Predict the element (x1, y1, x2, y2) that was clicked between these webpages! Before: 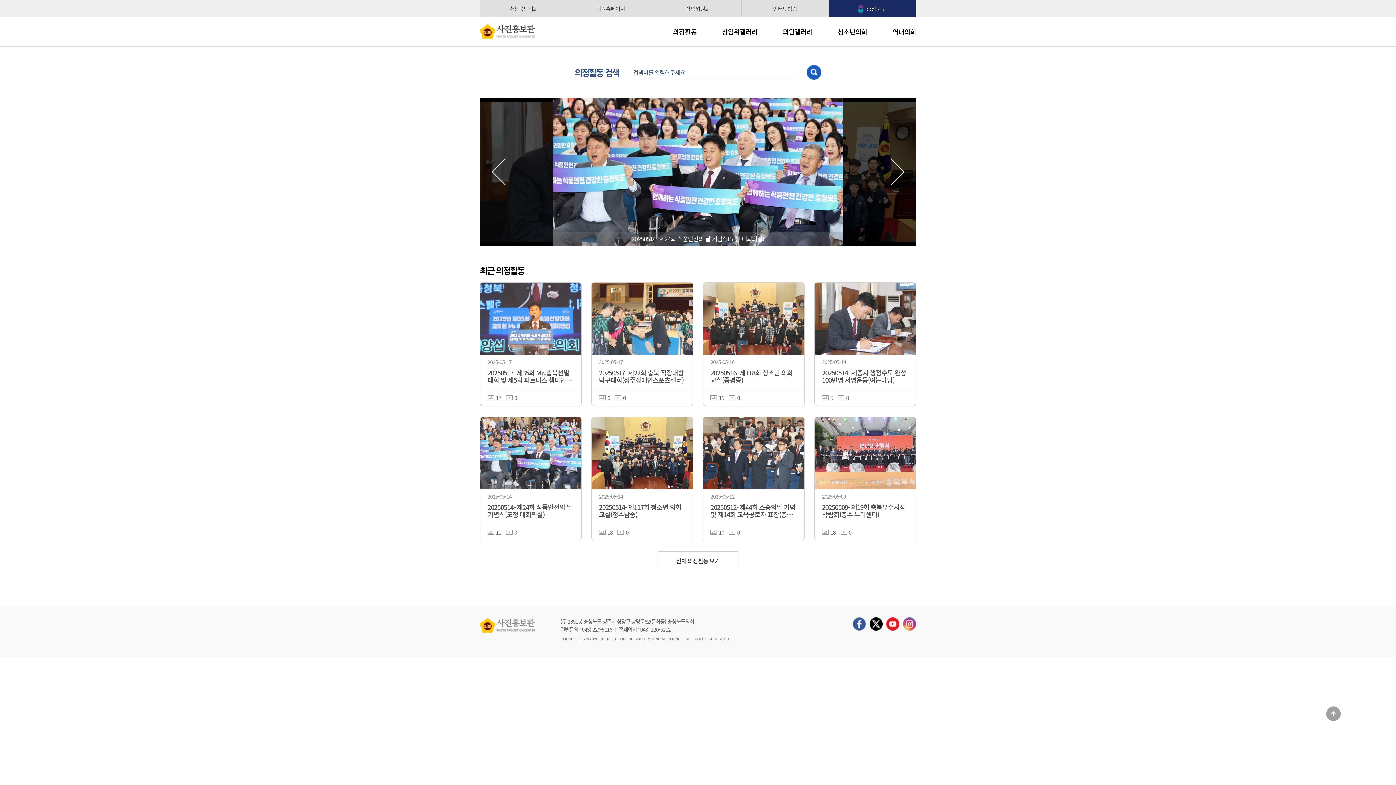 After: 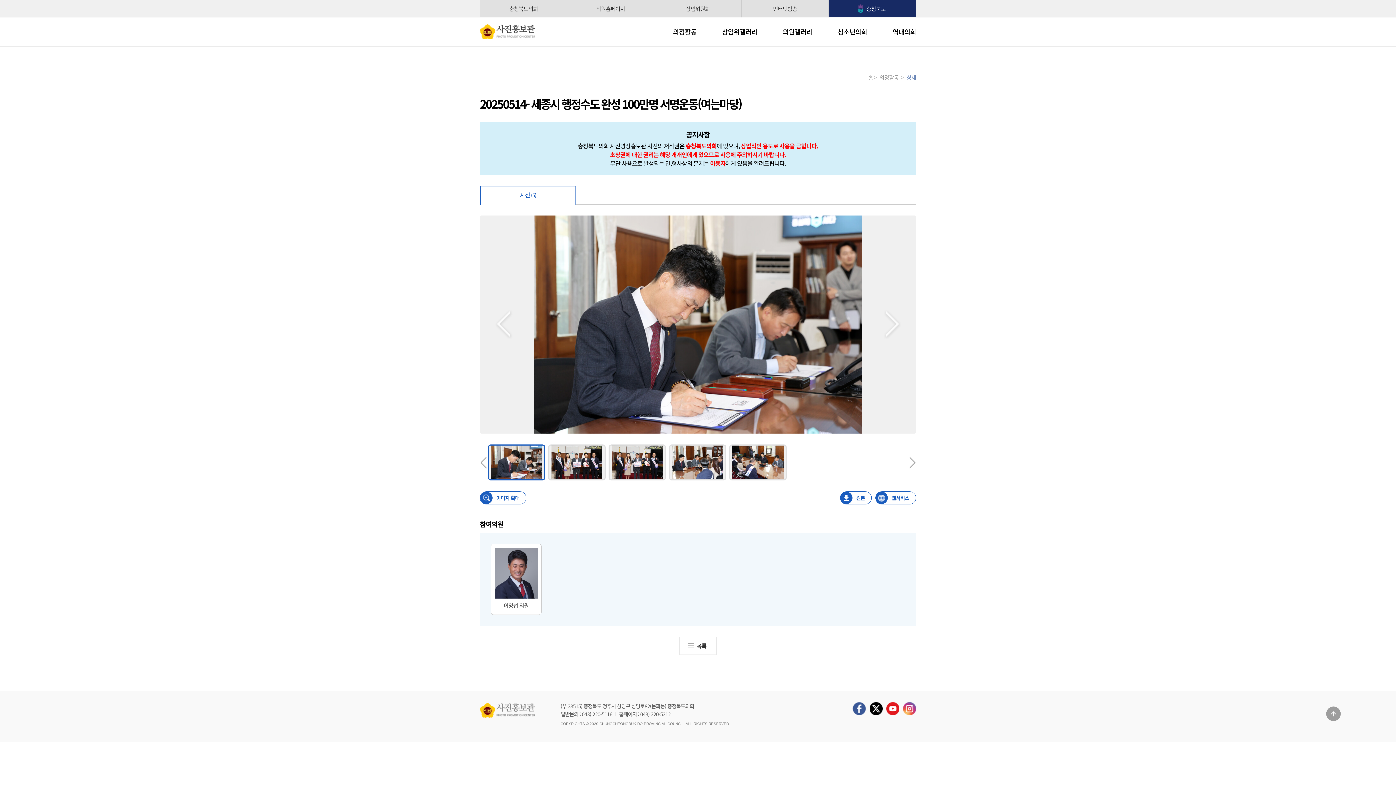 Action: bbox: (814, 282, 915, 405) label: 2025-05-14

20250514- 세종시 행정수도 완성 100만명 서명운동(여는마당)

5 0